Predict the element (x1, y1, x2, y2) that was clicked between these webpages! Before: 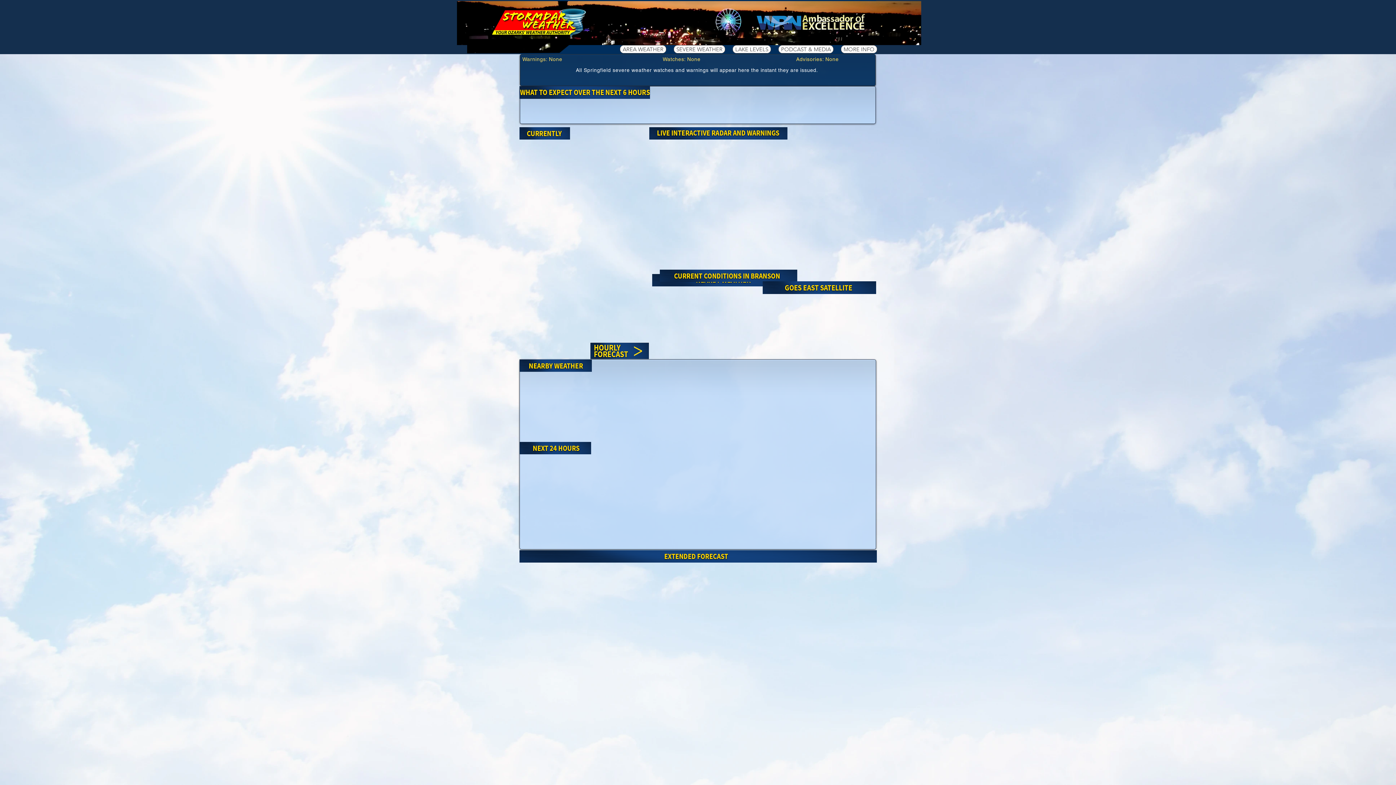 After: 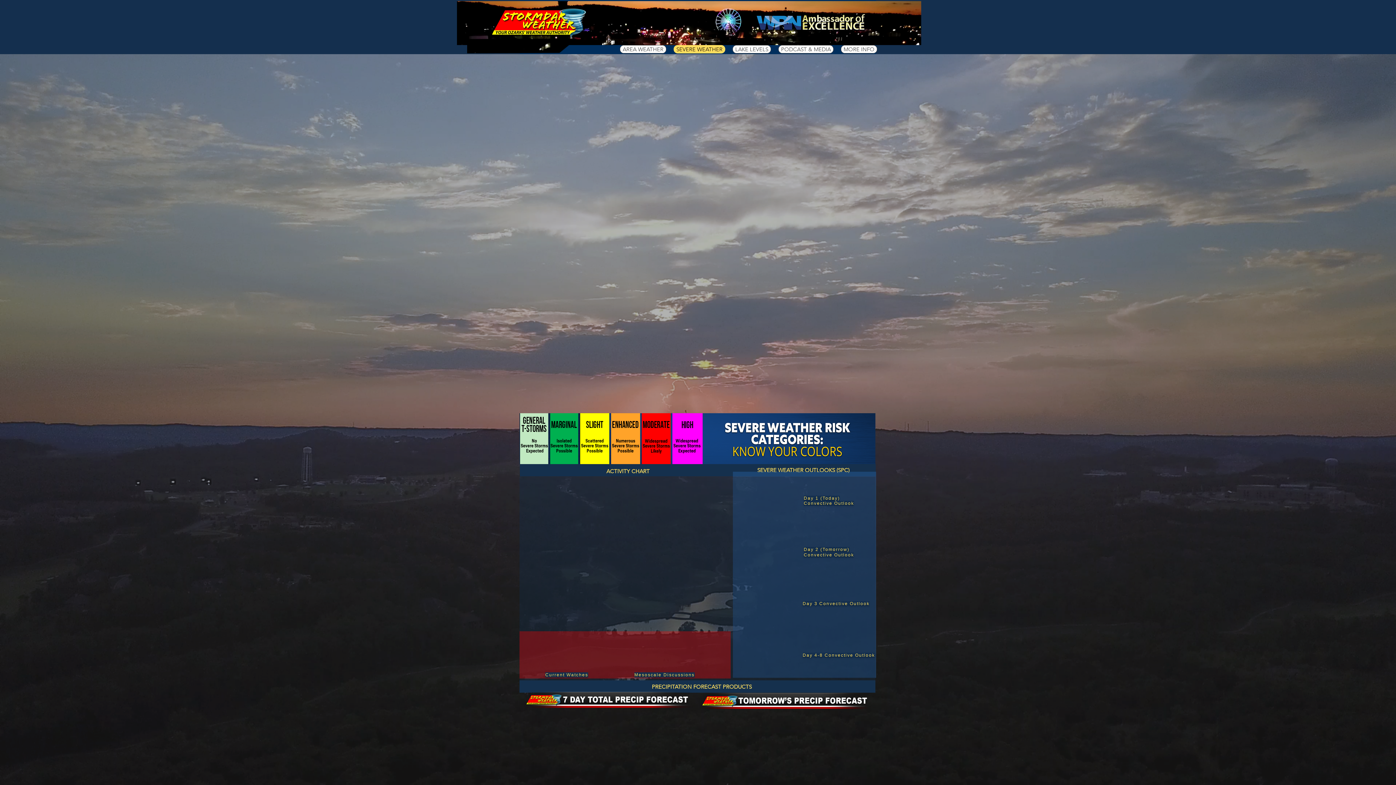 Action: bbox: (673, 45, 725, 53) label: SEVERE WEATHER